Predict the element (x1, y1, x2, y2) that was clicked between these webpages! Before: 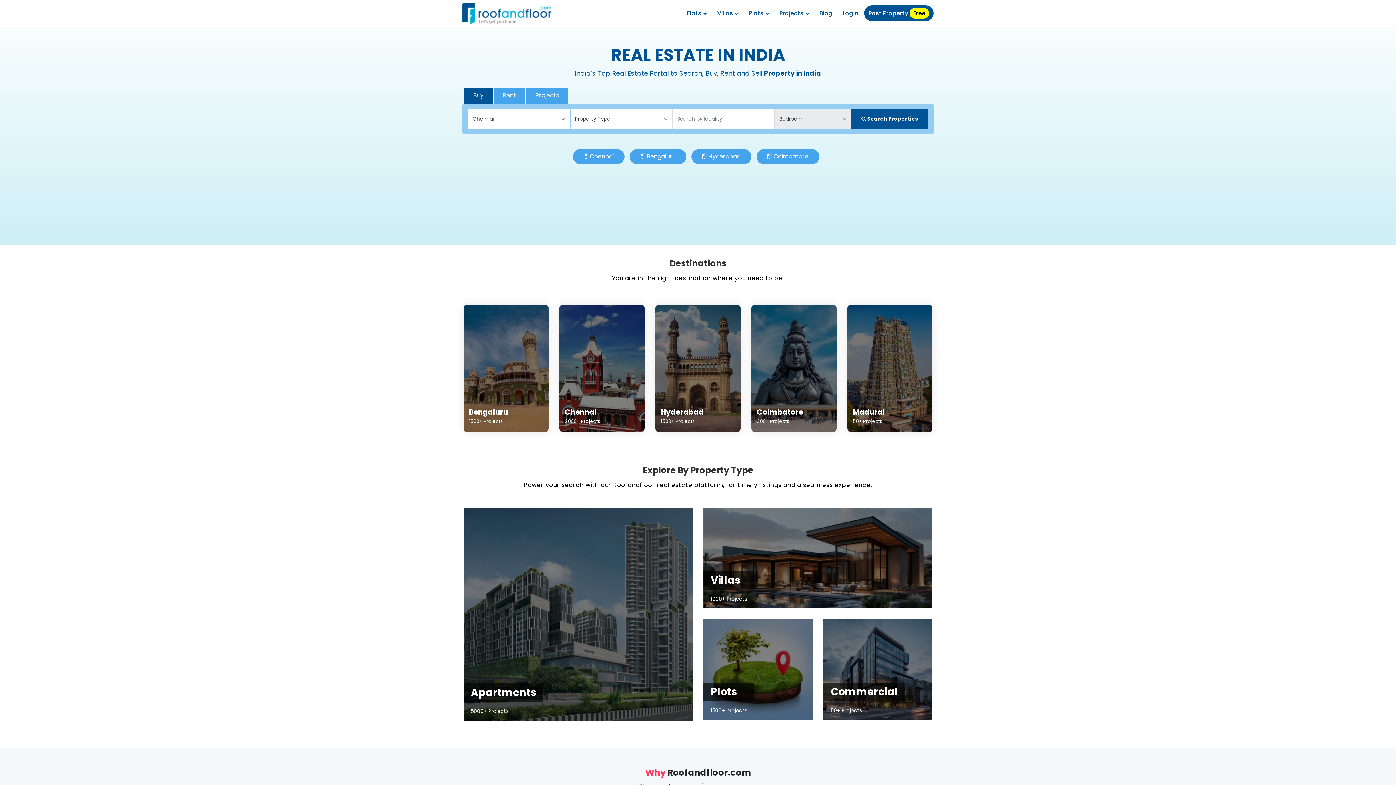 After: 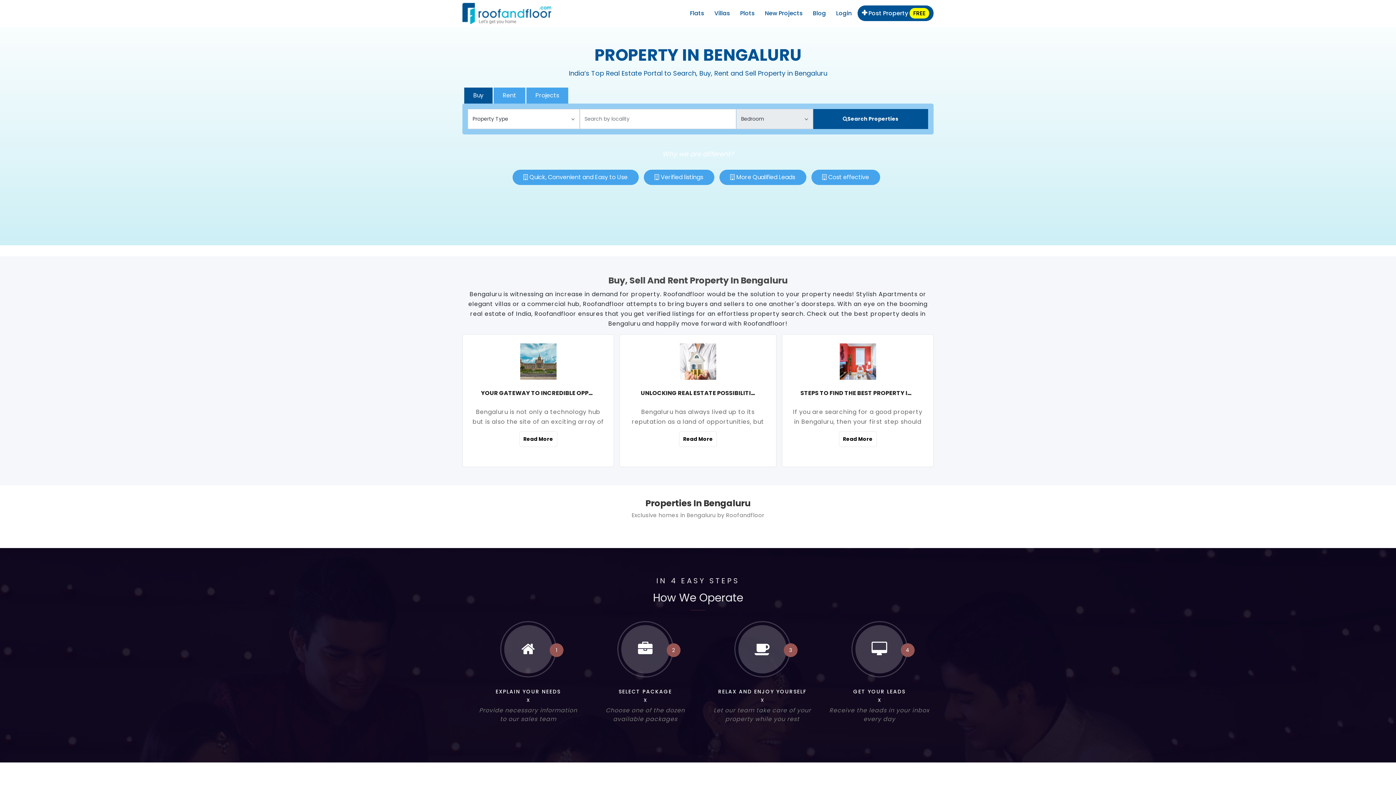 Action: bbox: (646, 152, 675, 160) label: Bengaluru